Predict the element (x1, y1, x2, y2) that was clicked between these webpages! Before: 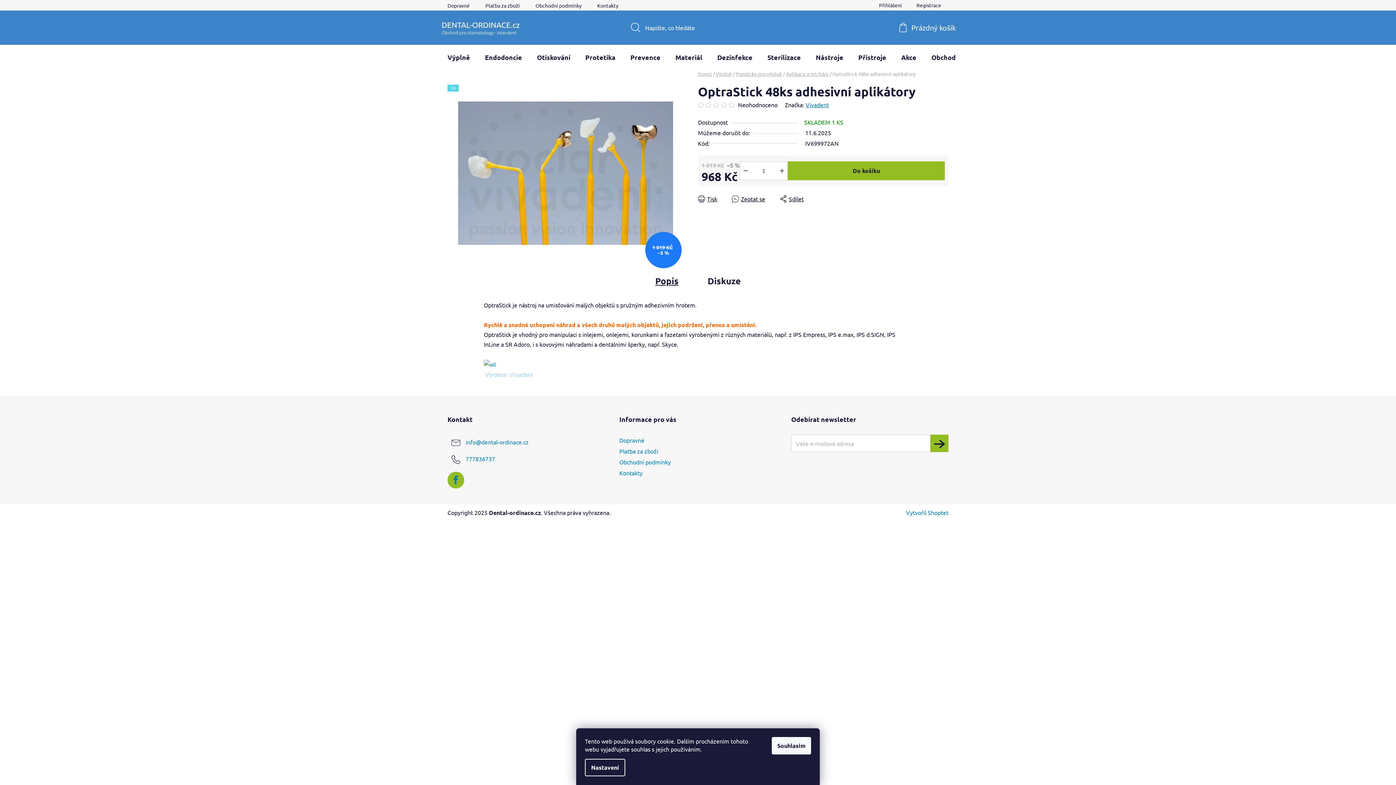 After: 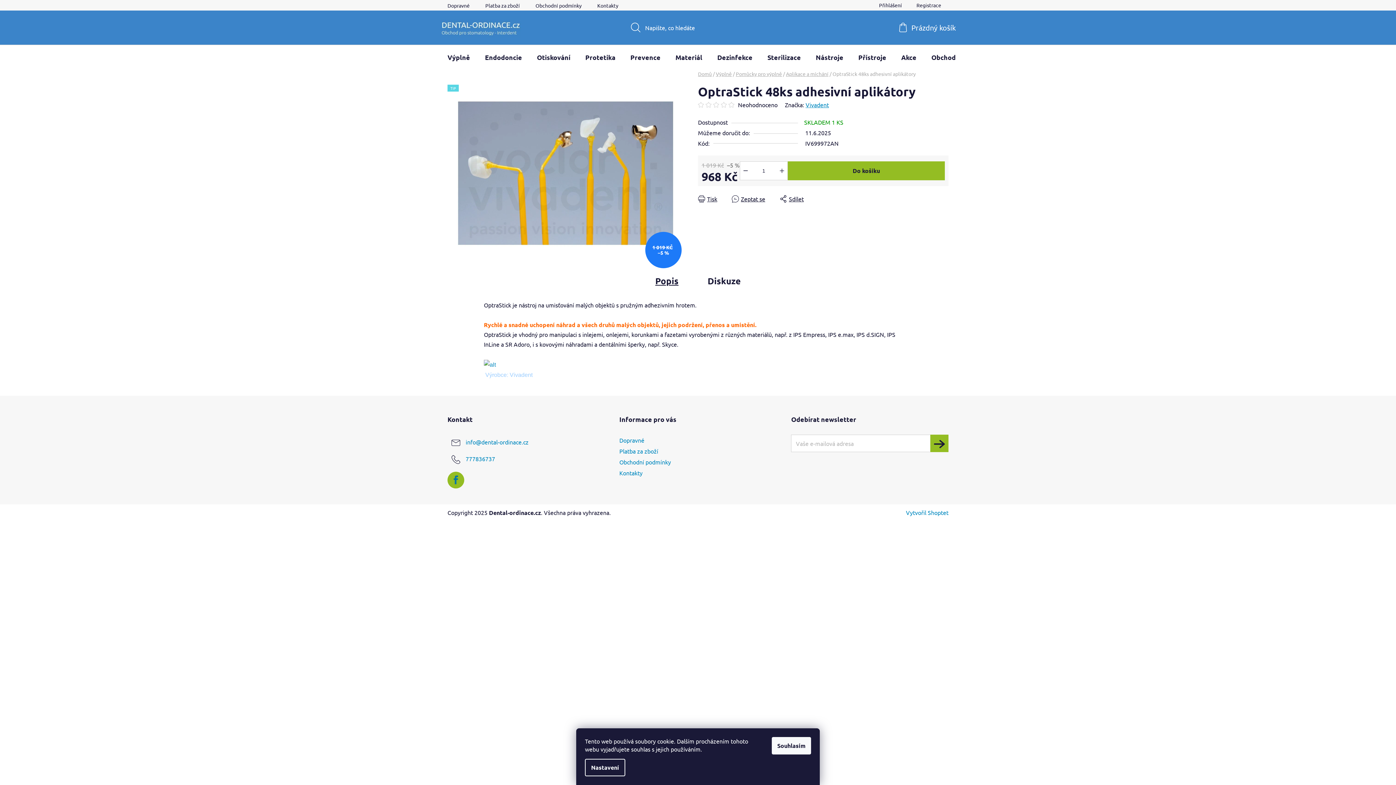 Action: label: Obchodní podmínky bbox: (528, 0, 589, 10)